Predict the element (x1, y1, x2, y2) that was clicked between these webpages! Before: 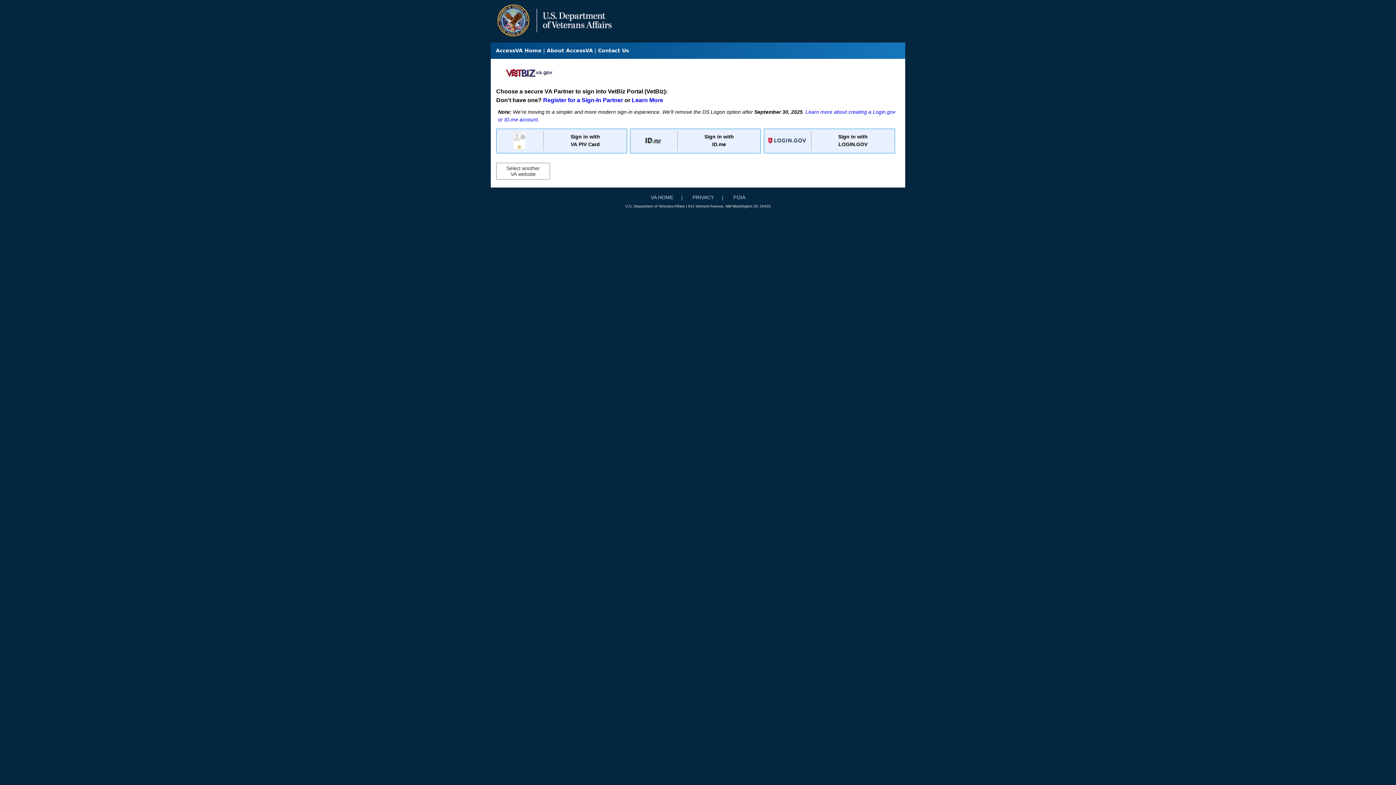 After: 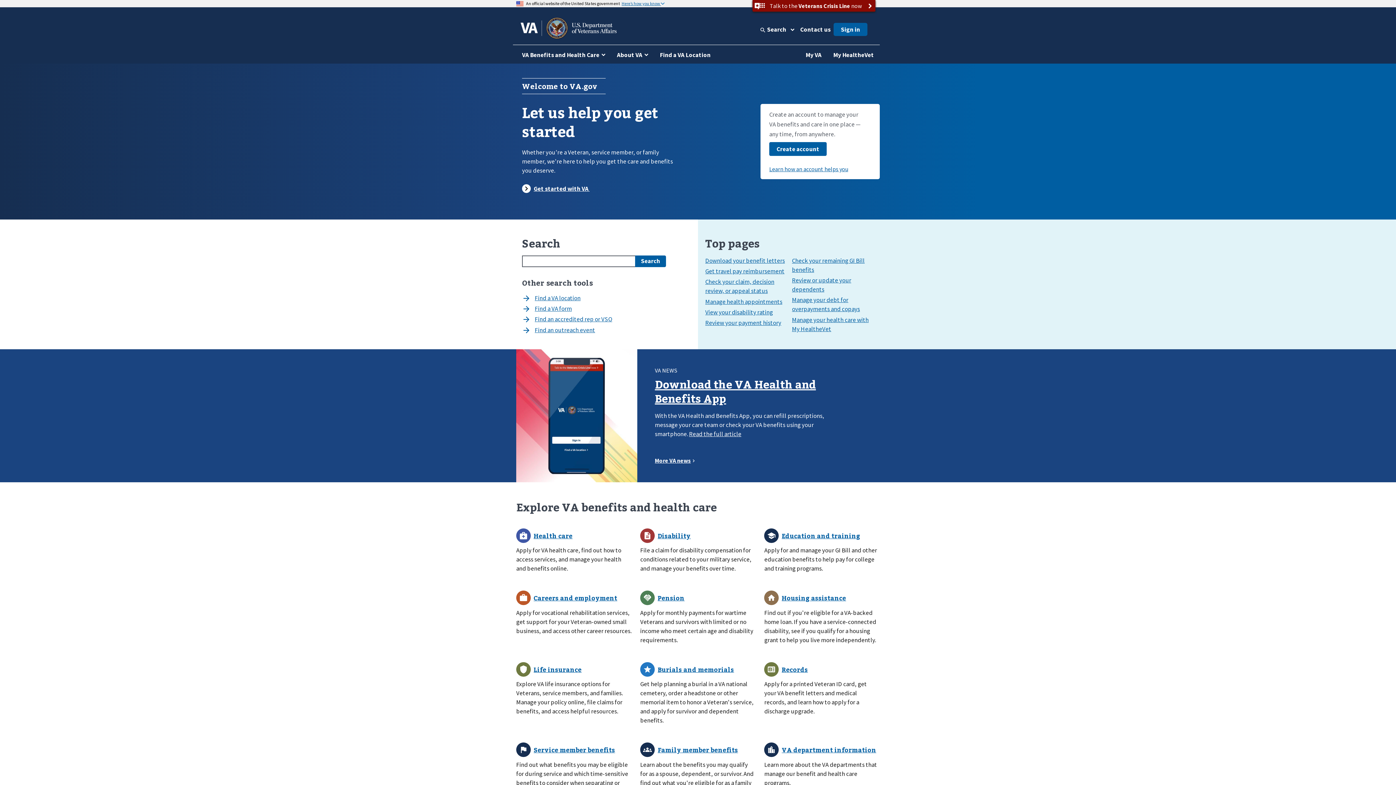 Action: label: VA HOME bbox: (650, 193, 673, 201)